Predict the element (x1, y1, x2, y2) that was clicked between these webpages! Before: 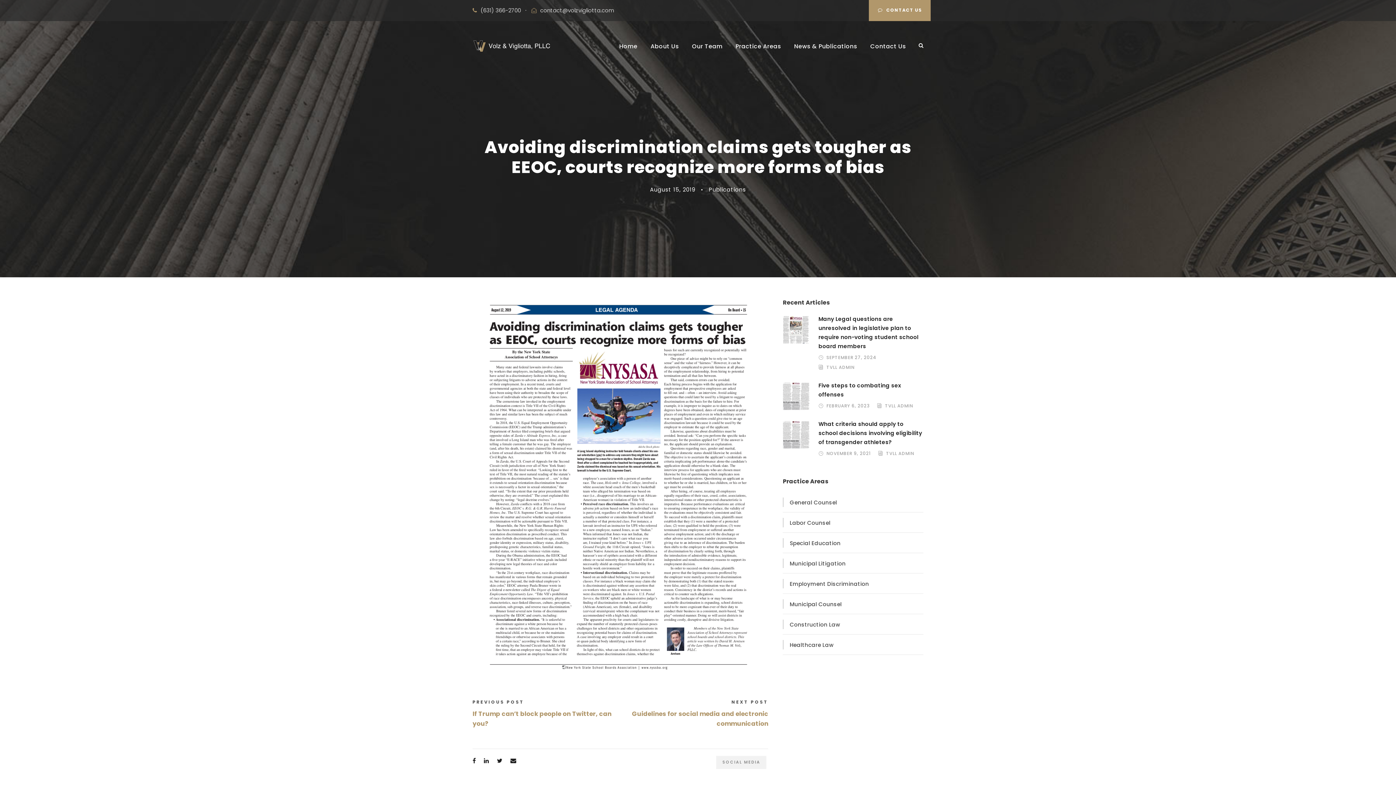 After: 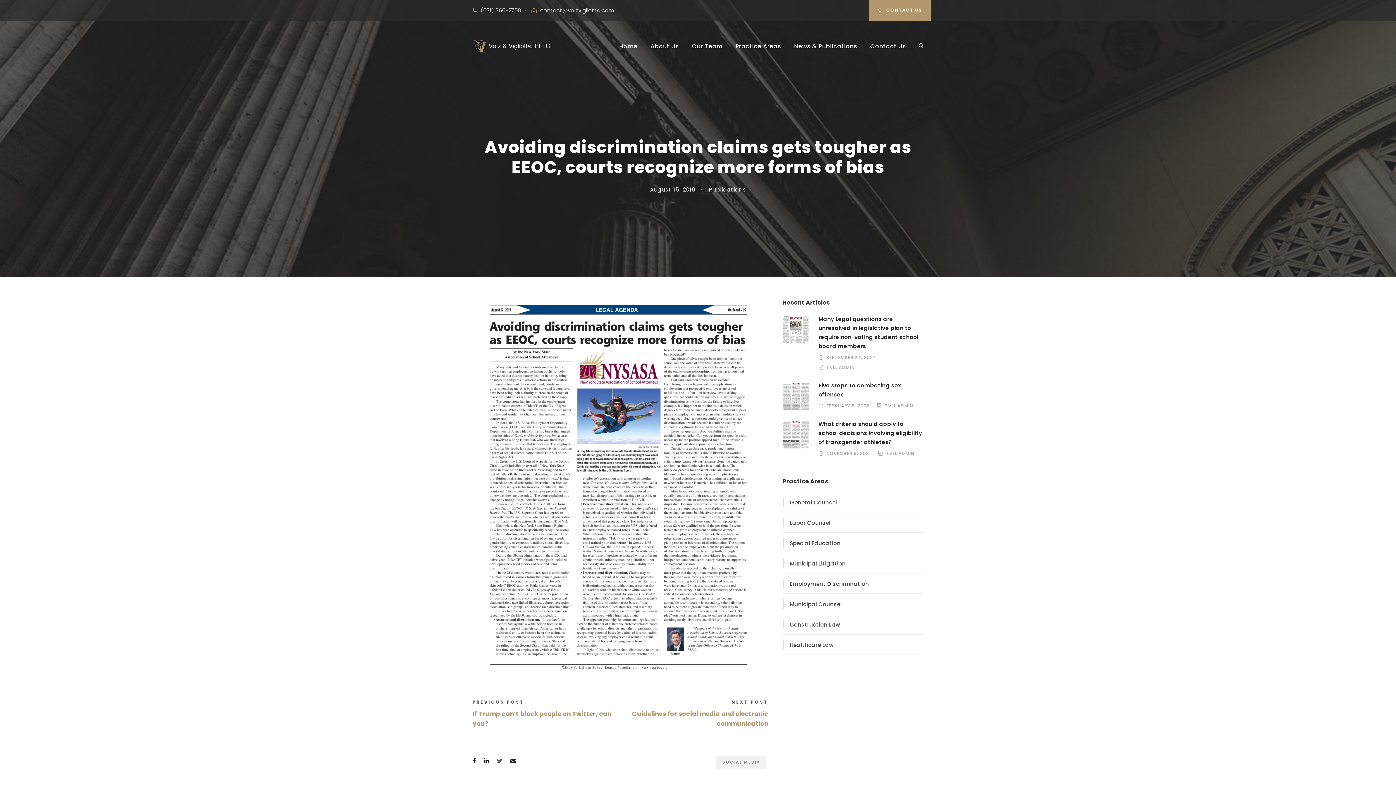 Action: bbox: (497, 757, 502, 765)